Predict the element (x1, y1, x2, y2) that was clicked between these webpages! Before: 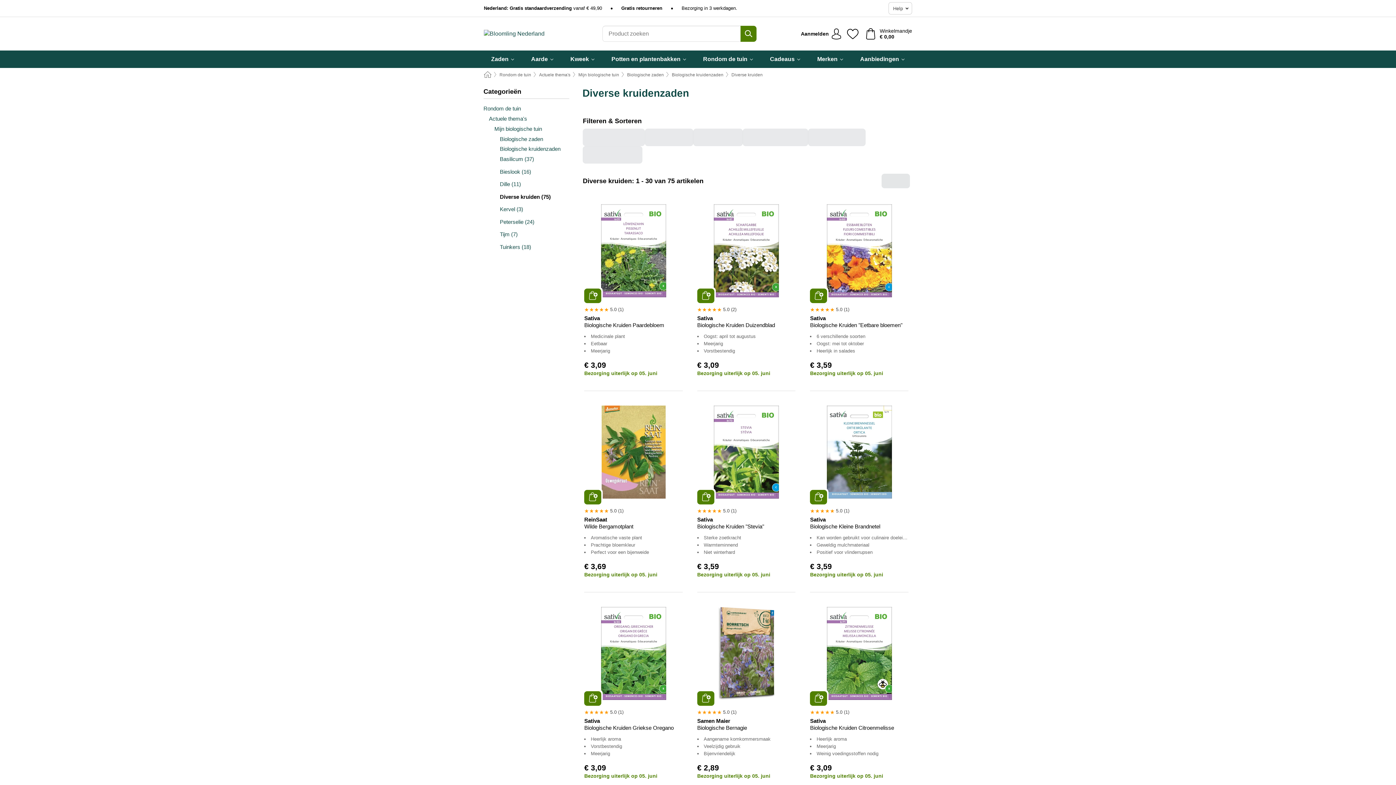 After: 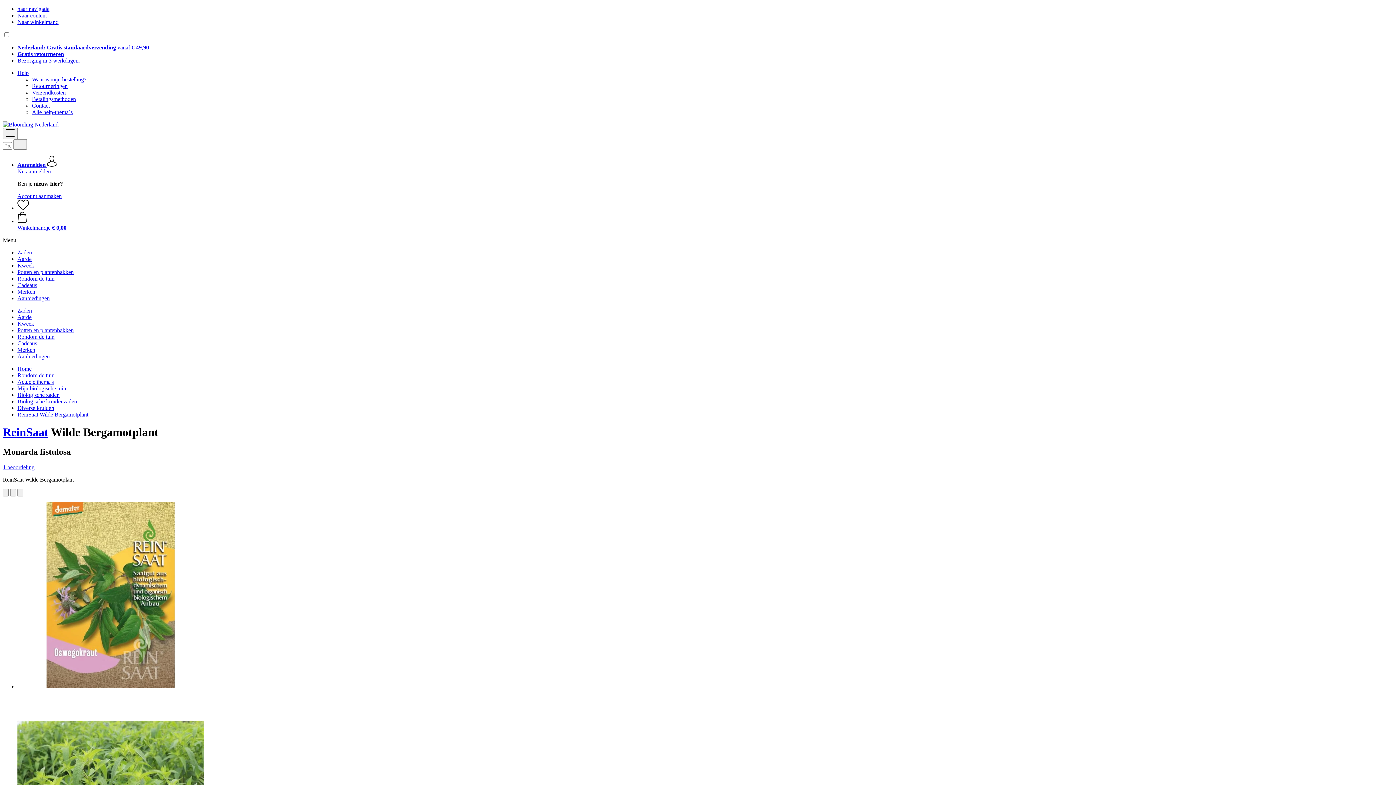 Action: bbox: (587, 405, 680, 498)